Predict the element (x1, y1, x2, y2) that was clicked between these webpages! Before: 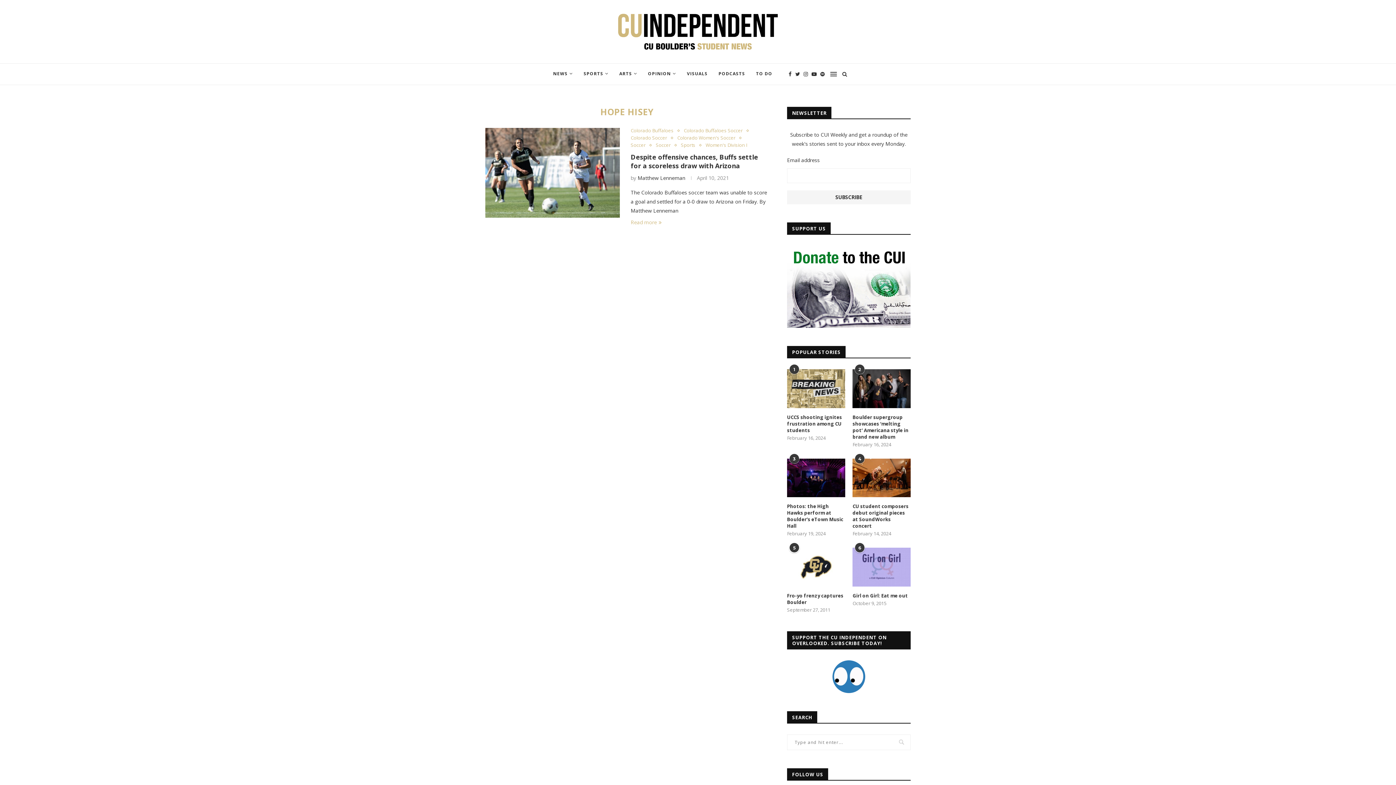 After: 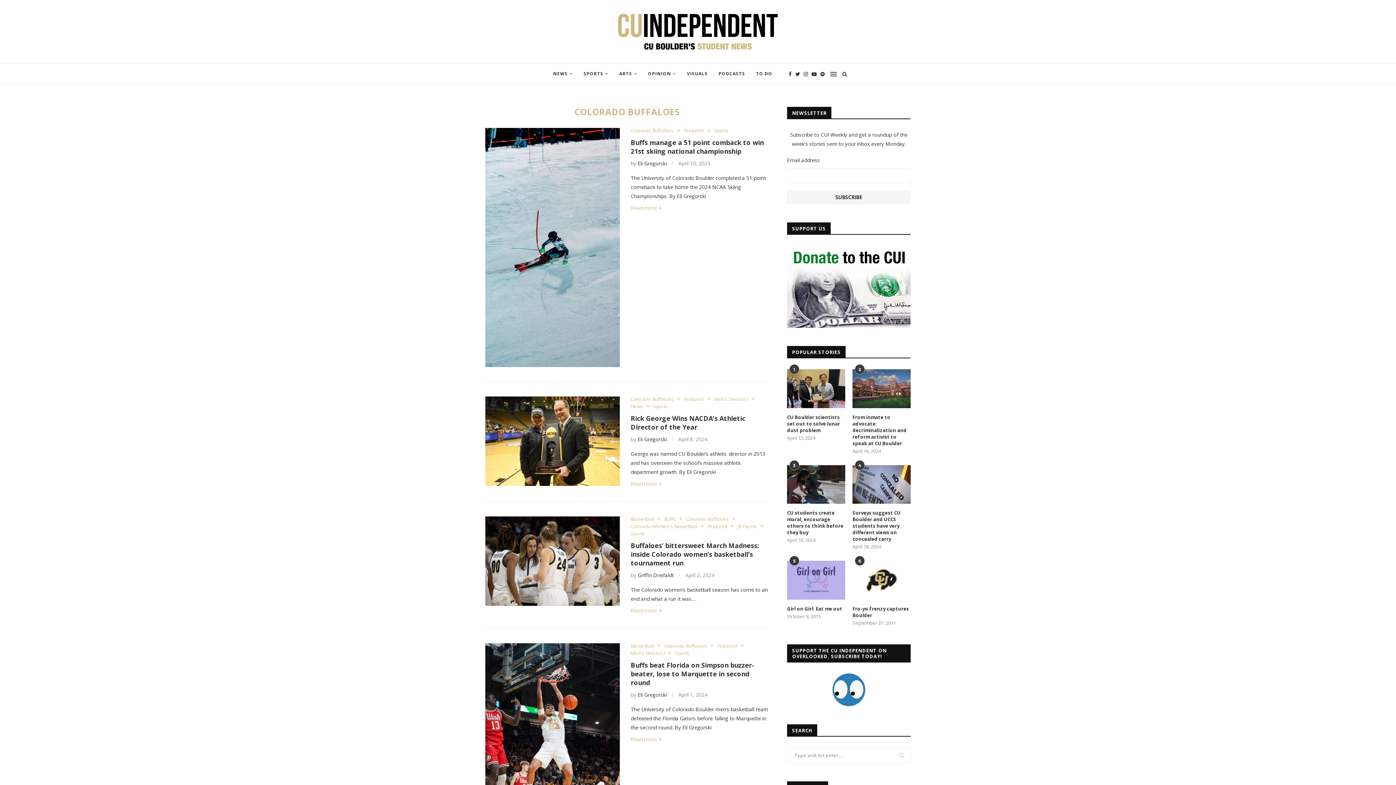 Action: bbox: (630, 128, 677, 133) label: Colorado Buffaloes